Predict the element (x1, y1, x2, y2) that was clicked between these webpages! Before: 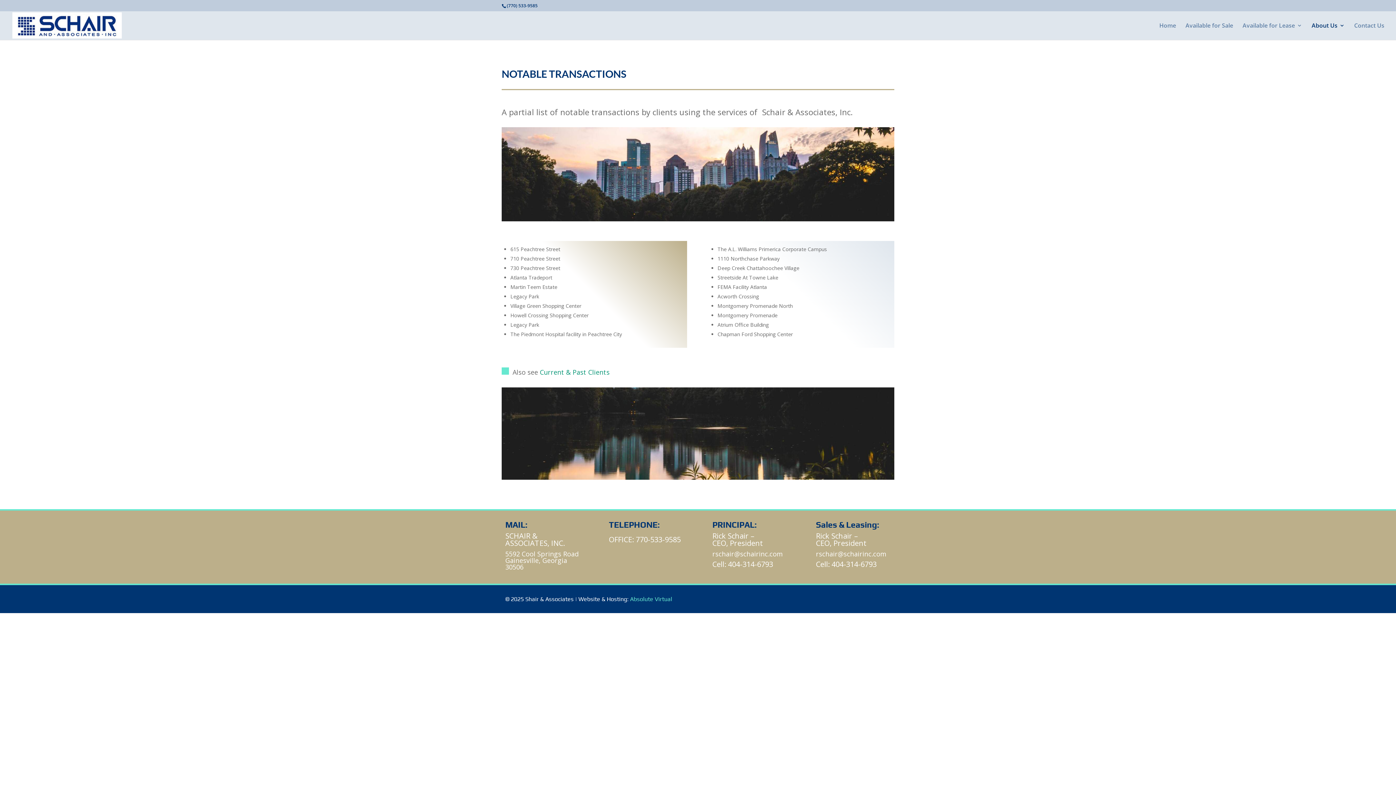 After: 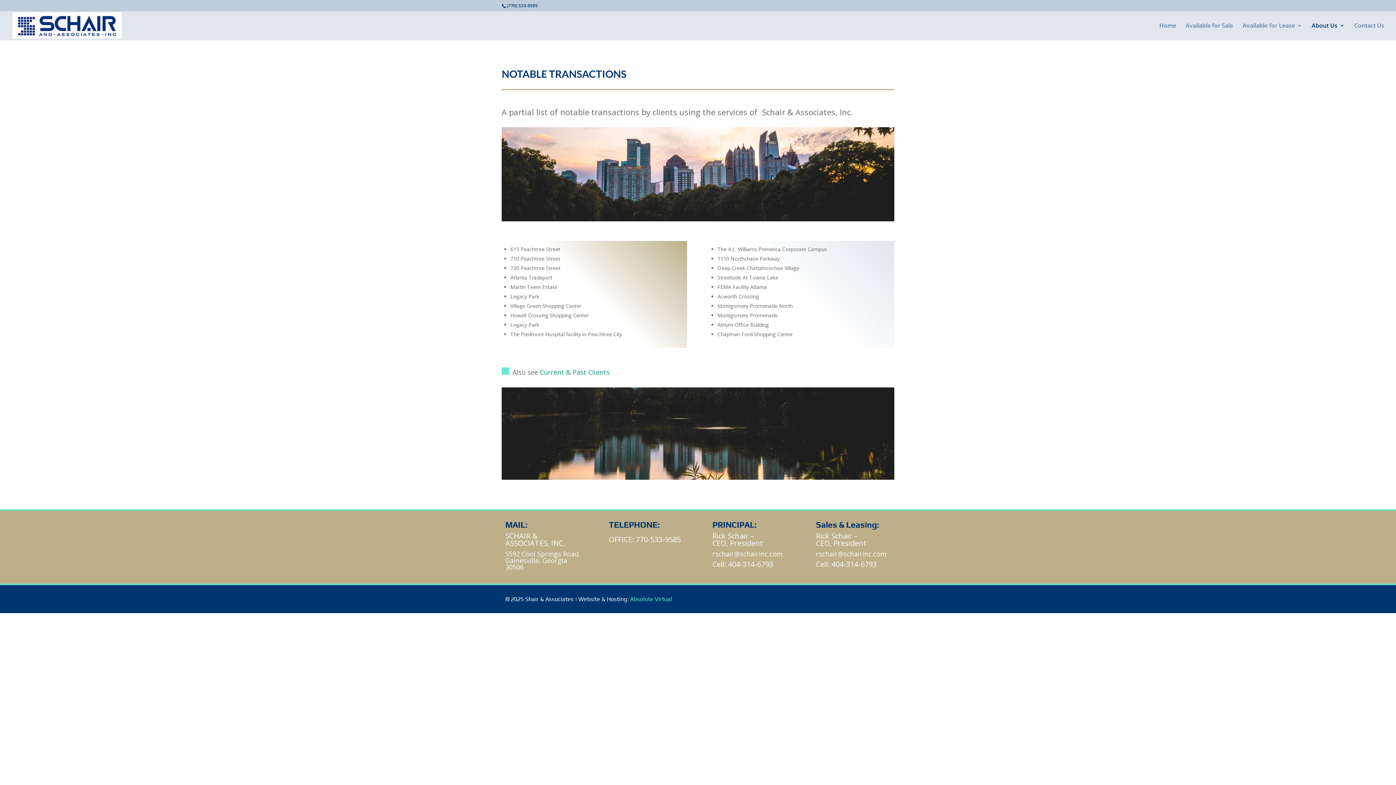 Action: label: 404-314-6793 bbox: (831, 559, 876, 569)